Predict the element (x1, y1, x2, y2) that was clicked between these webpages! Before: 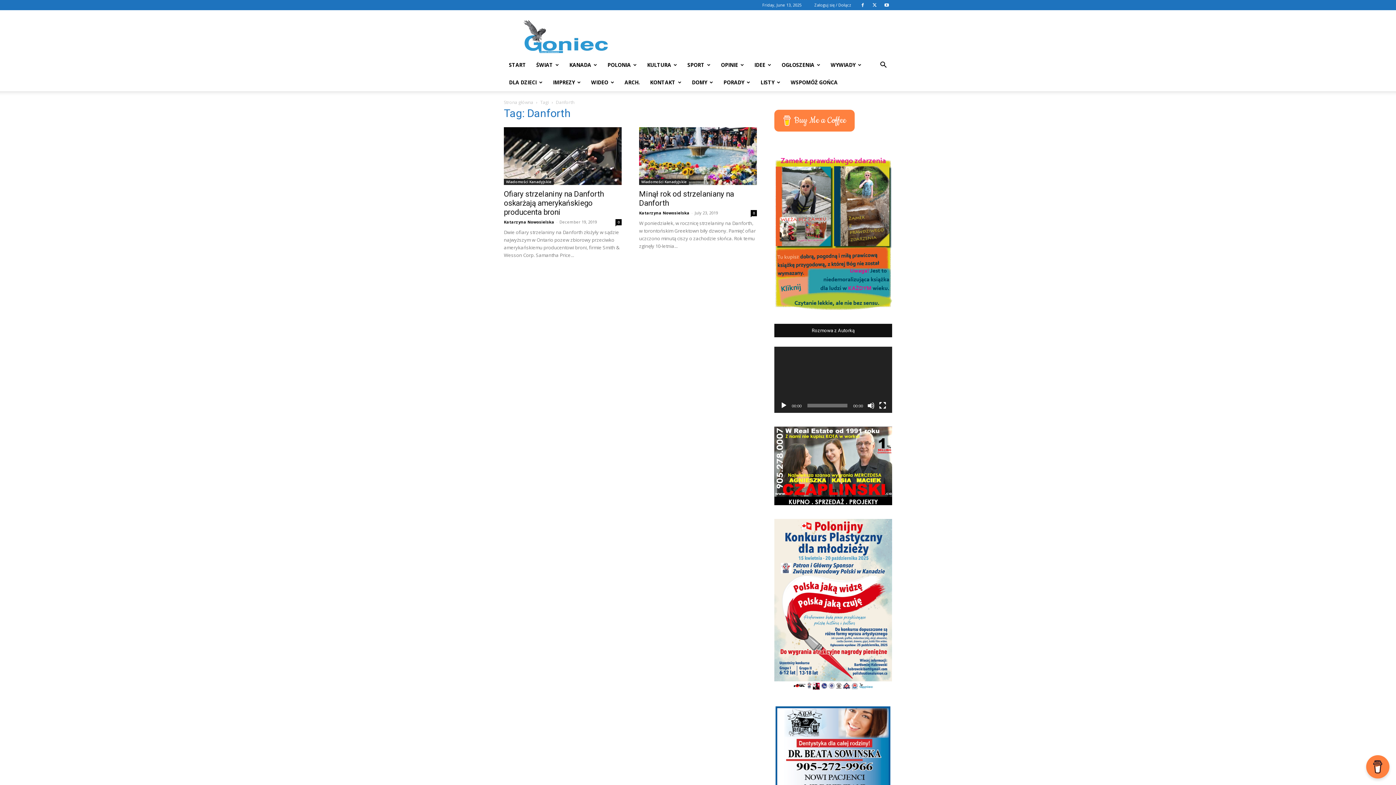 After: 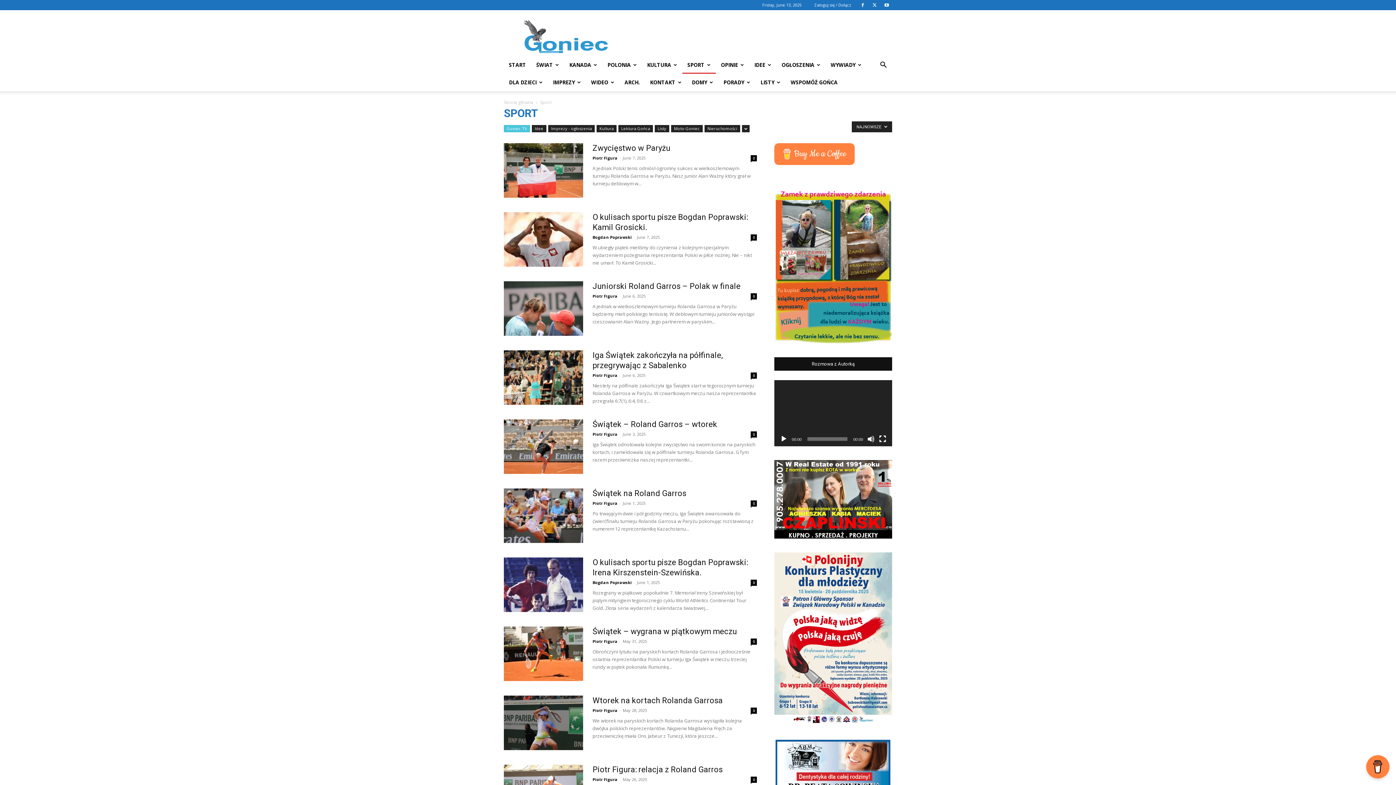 Action: label: SPORT bbox: (682, 56, 716, 73)